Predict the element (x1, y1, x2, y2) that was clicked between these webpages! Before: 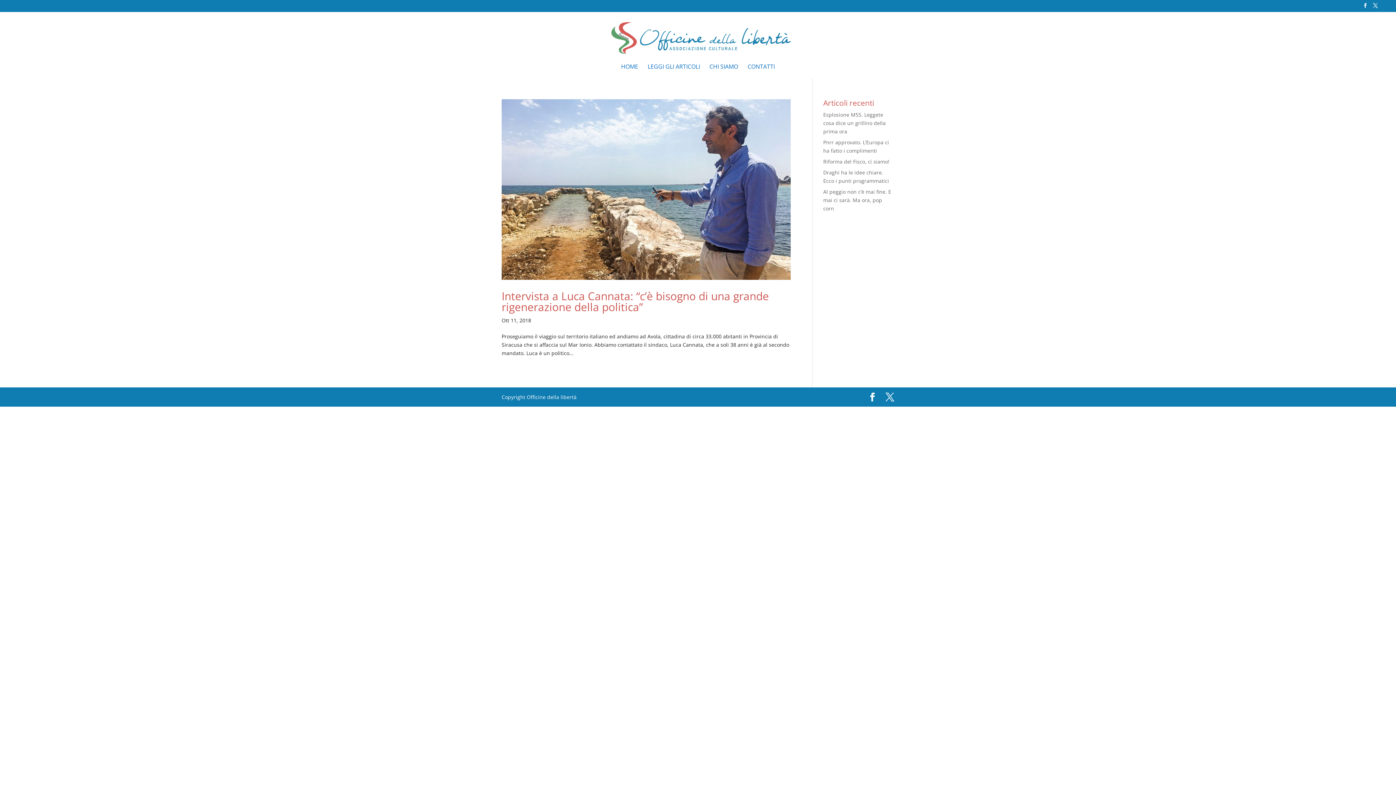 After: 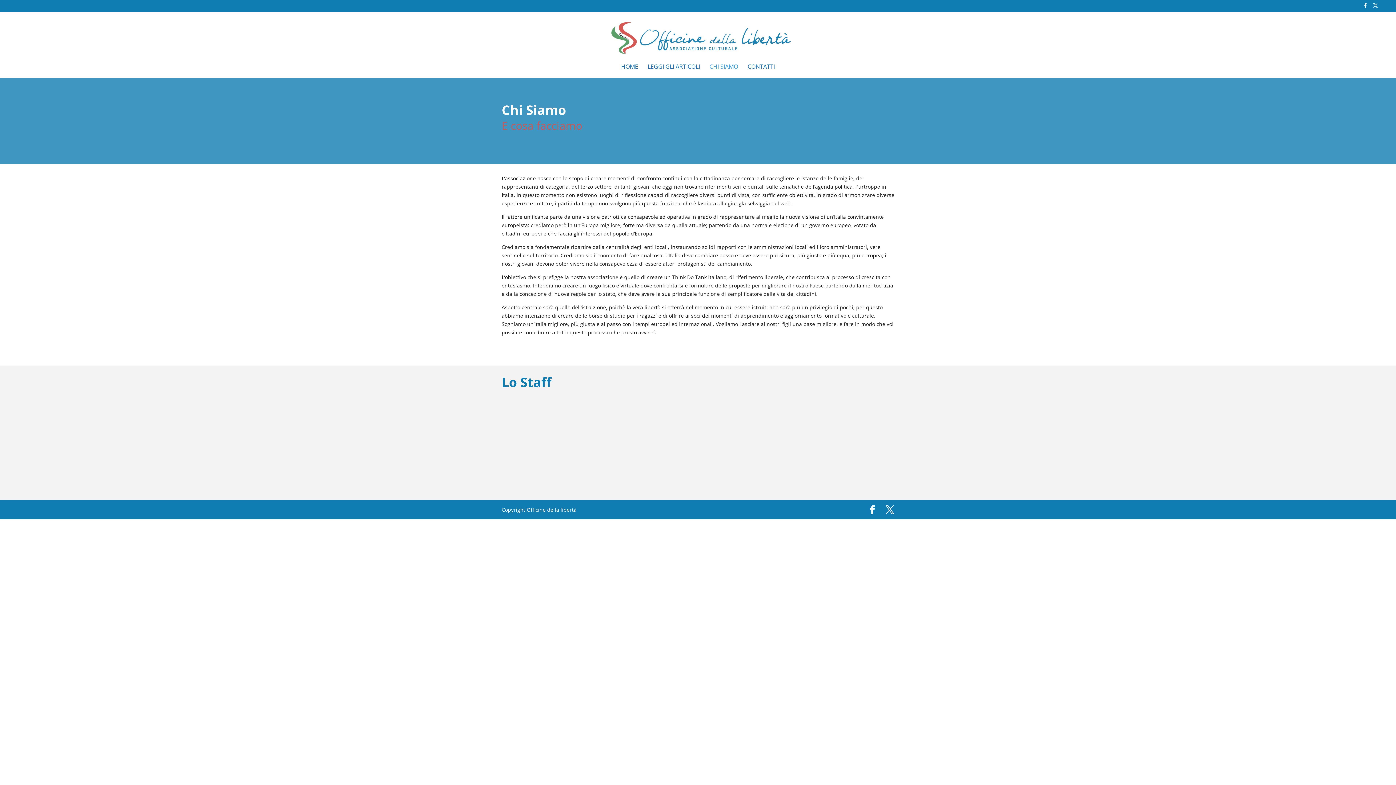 Action: bbox: (709, 64, 738, 78) label: CHI SIAMO